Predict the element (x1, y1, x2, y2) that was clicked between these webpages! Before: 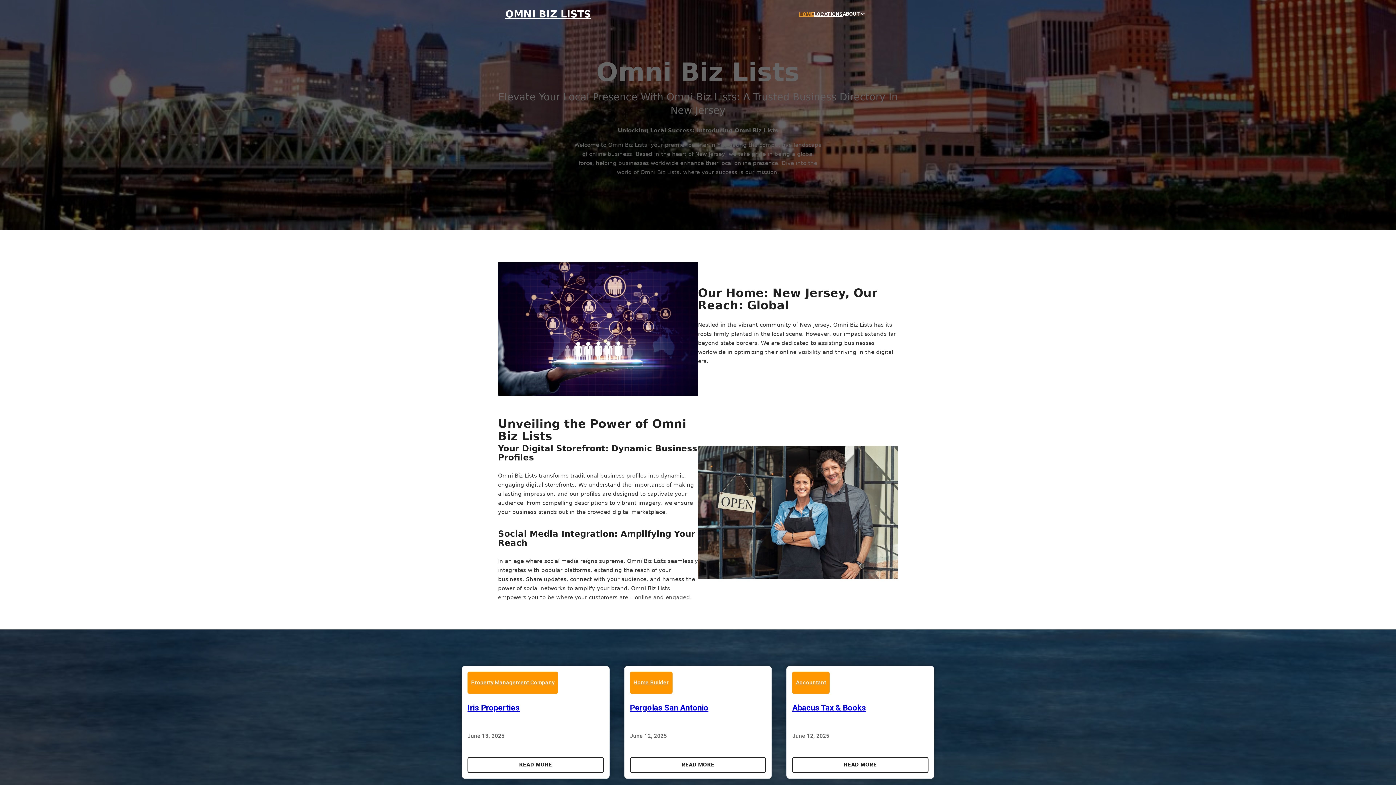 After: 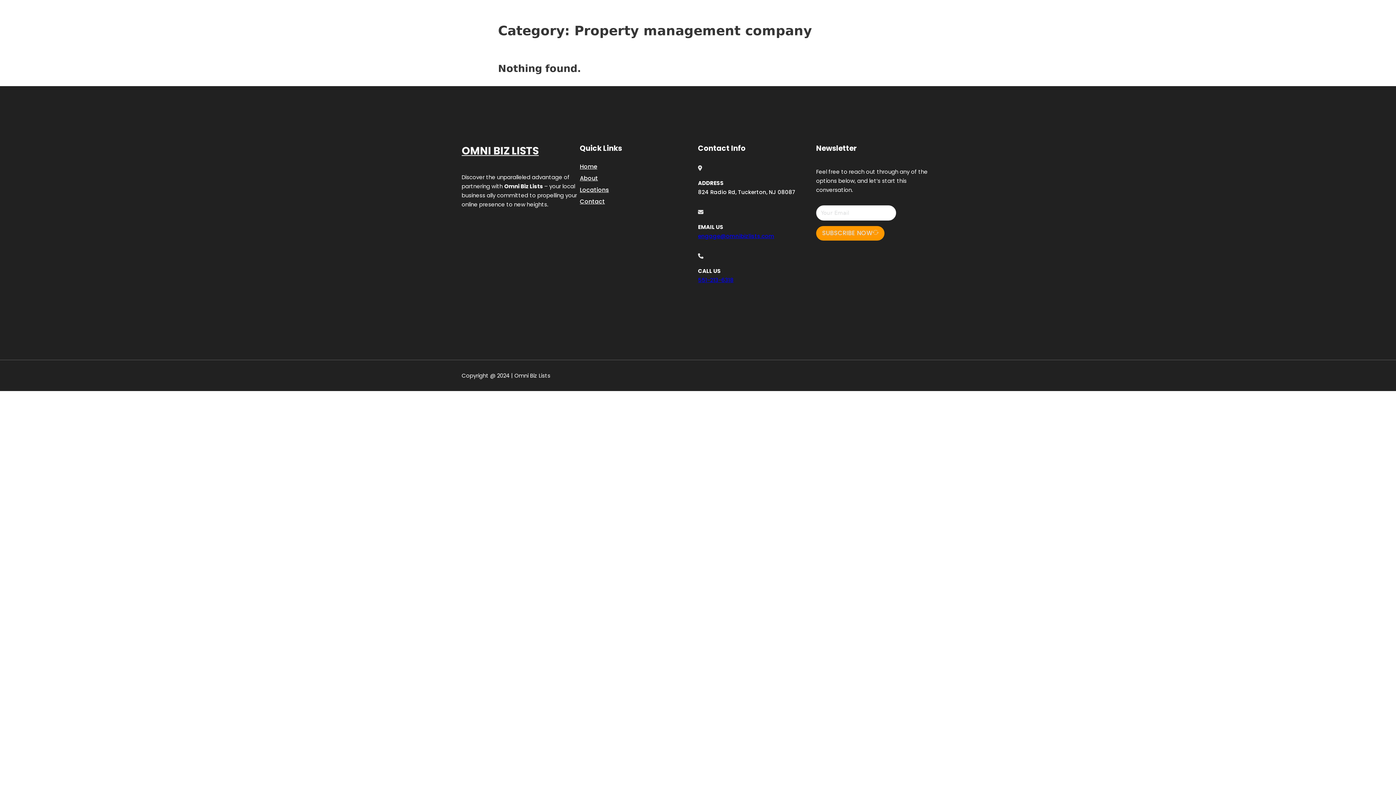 Action: label: Property Management Company bbox: (471, 679, 554, 686)